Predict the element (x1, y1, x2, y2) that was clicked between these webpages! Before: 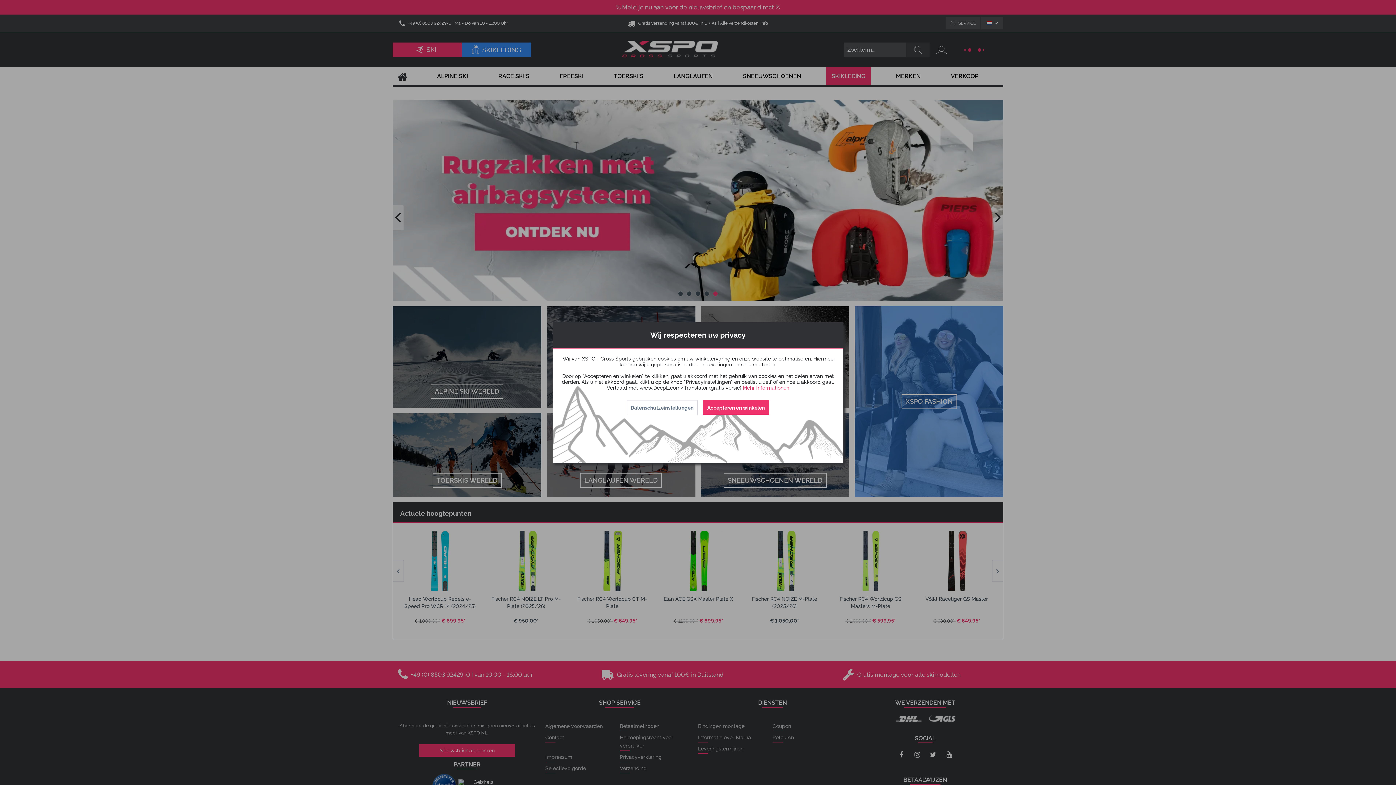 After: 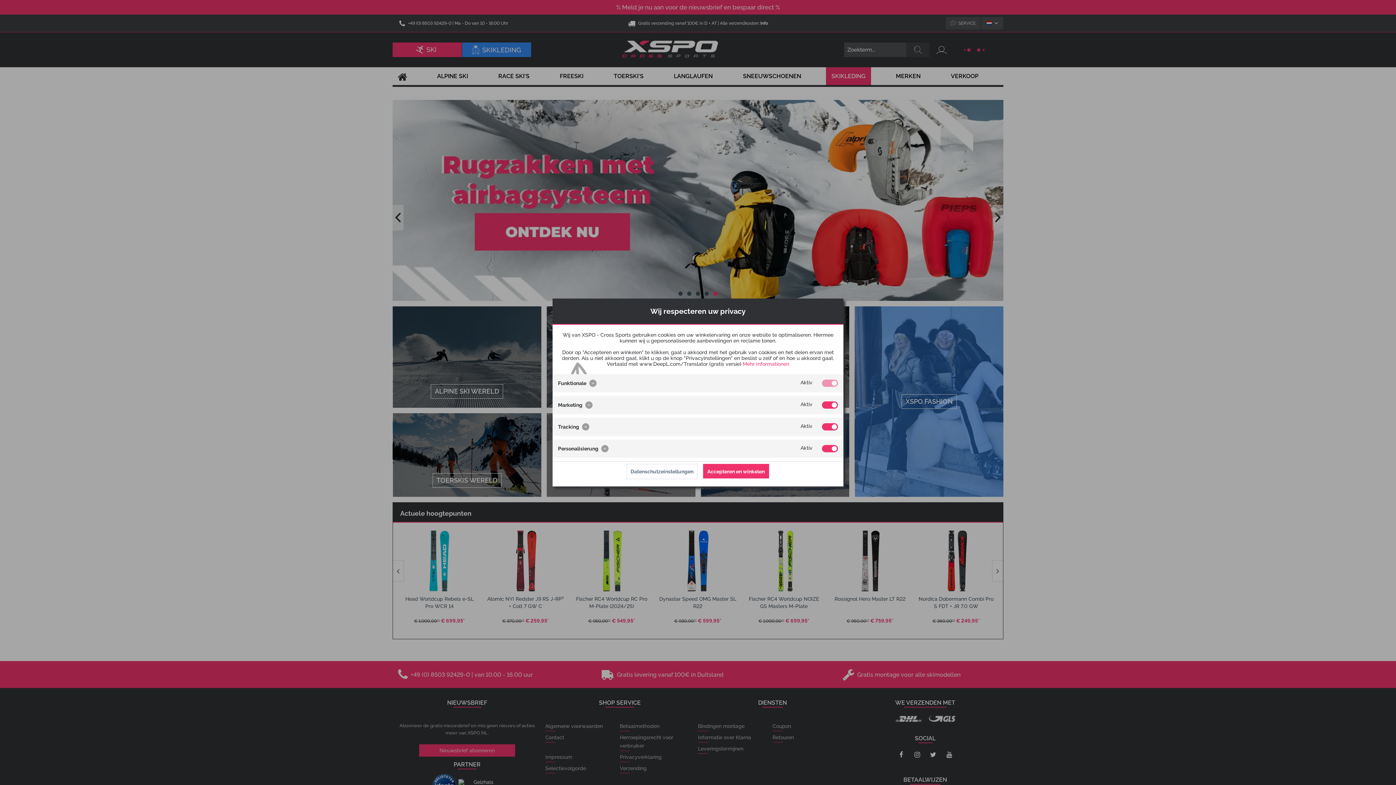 Action: bbox: (626, 400, 697, 415) label: Datenschutzeinstellungen